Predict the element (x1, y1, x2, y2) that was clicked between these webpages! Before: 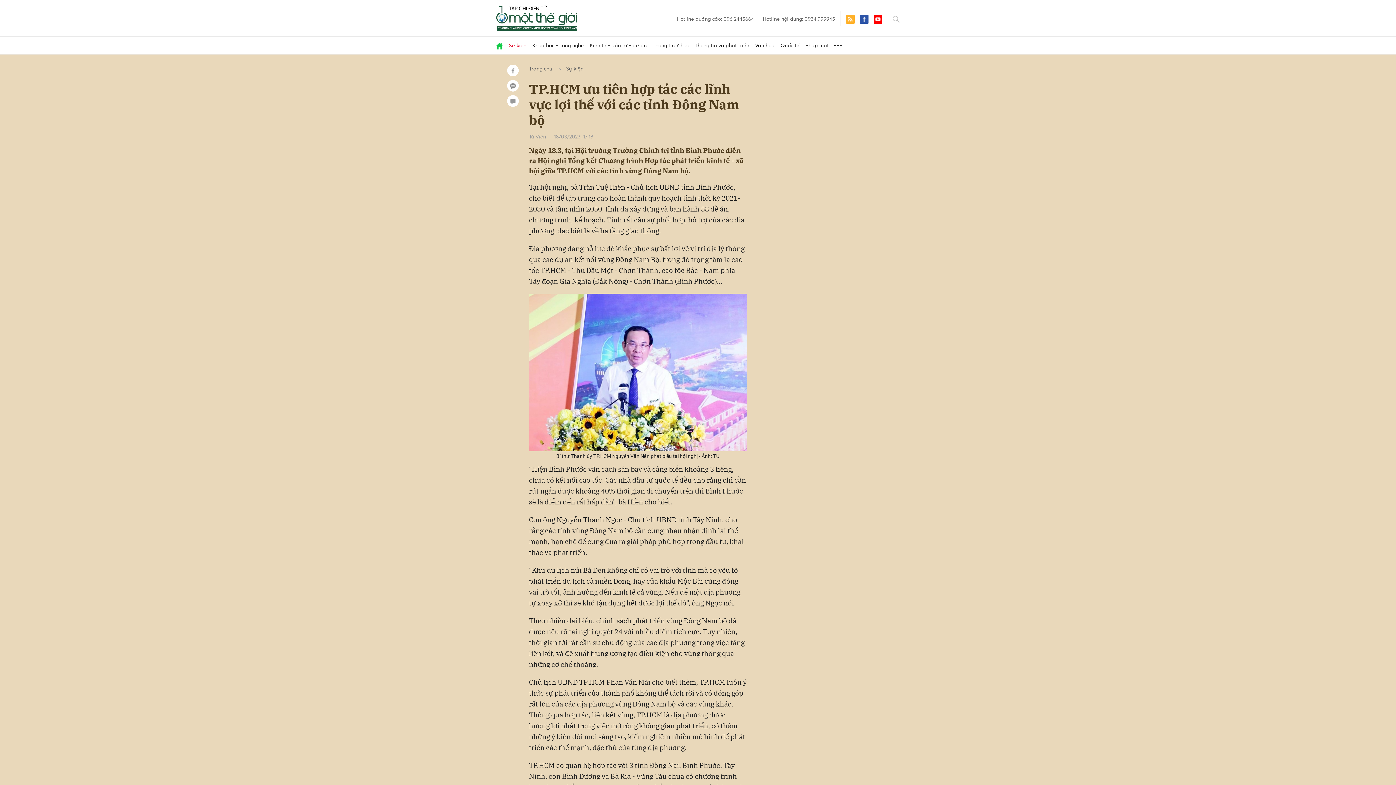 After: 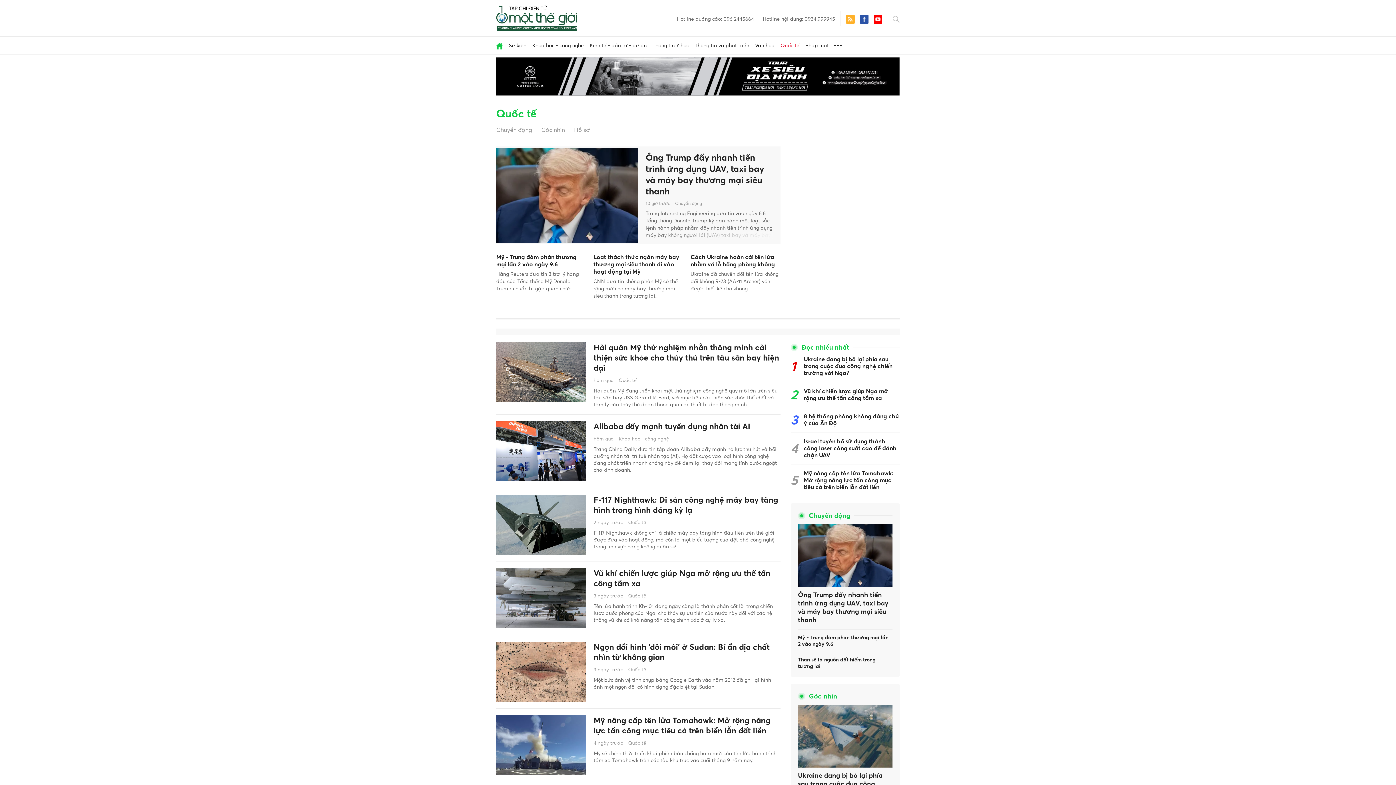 Action: label: Quốc tế bbox: (777, 36, 802, 54)